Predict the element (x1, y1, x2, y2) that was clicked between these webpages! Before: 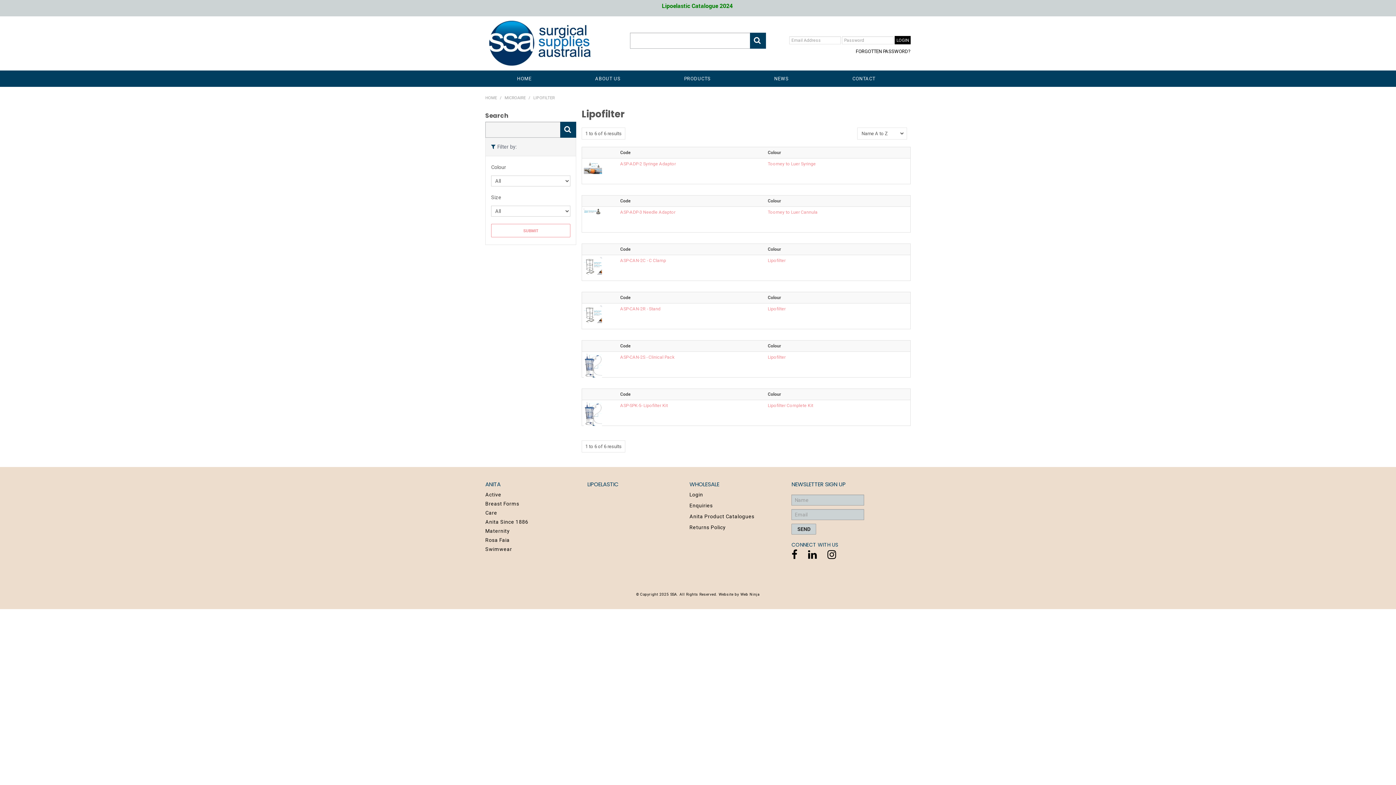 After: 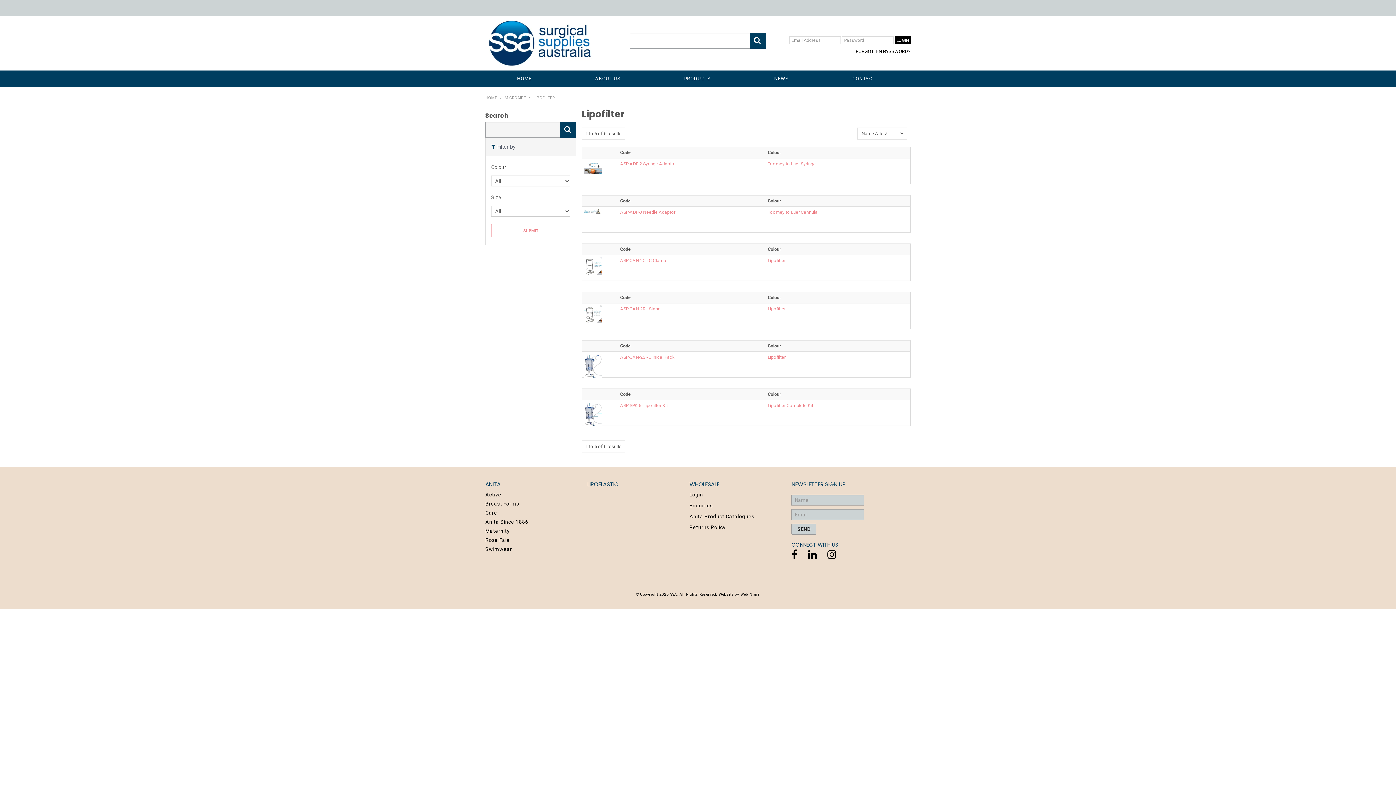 Action: bbox: (827, 549, 836, 561)